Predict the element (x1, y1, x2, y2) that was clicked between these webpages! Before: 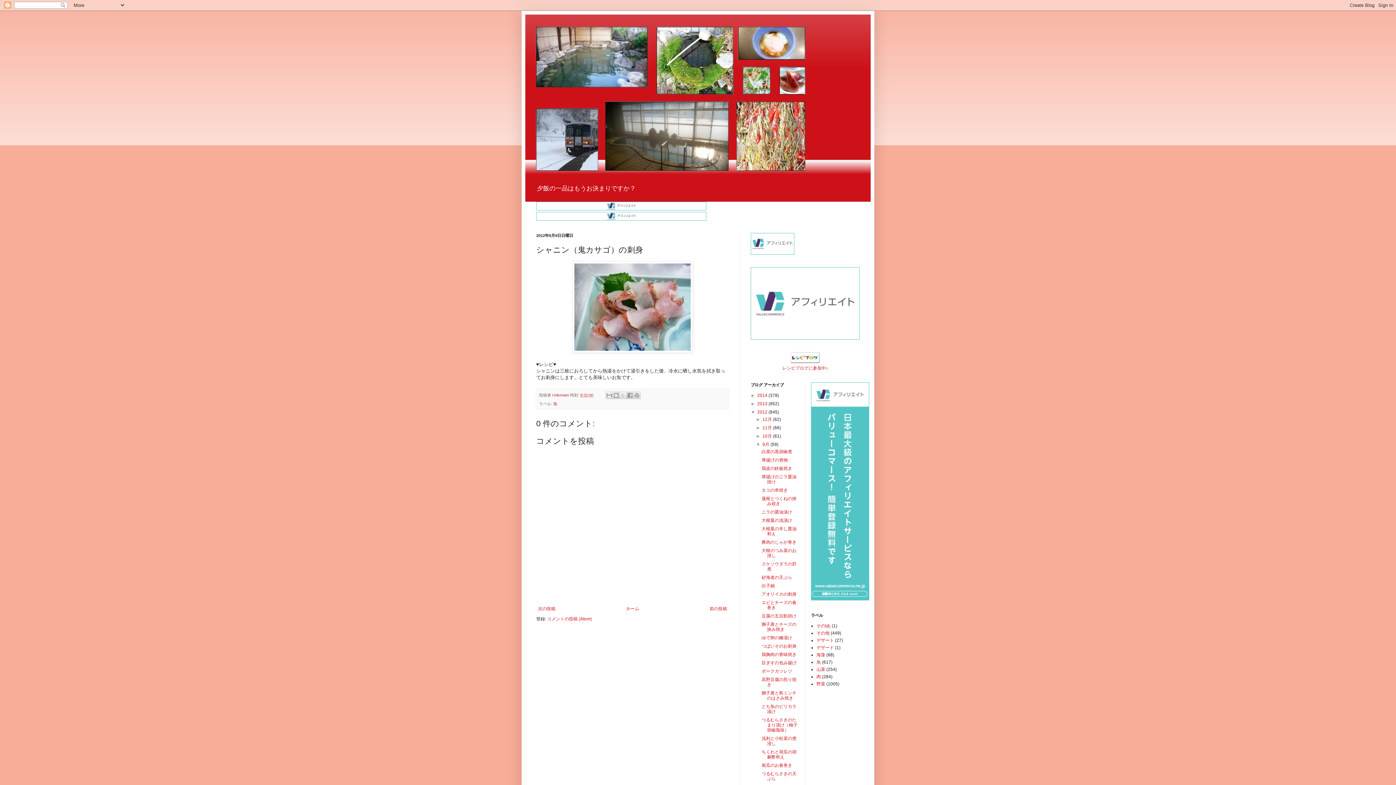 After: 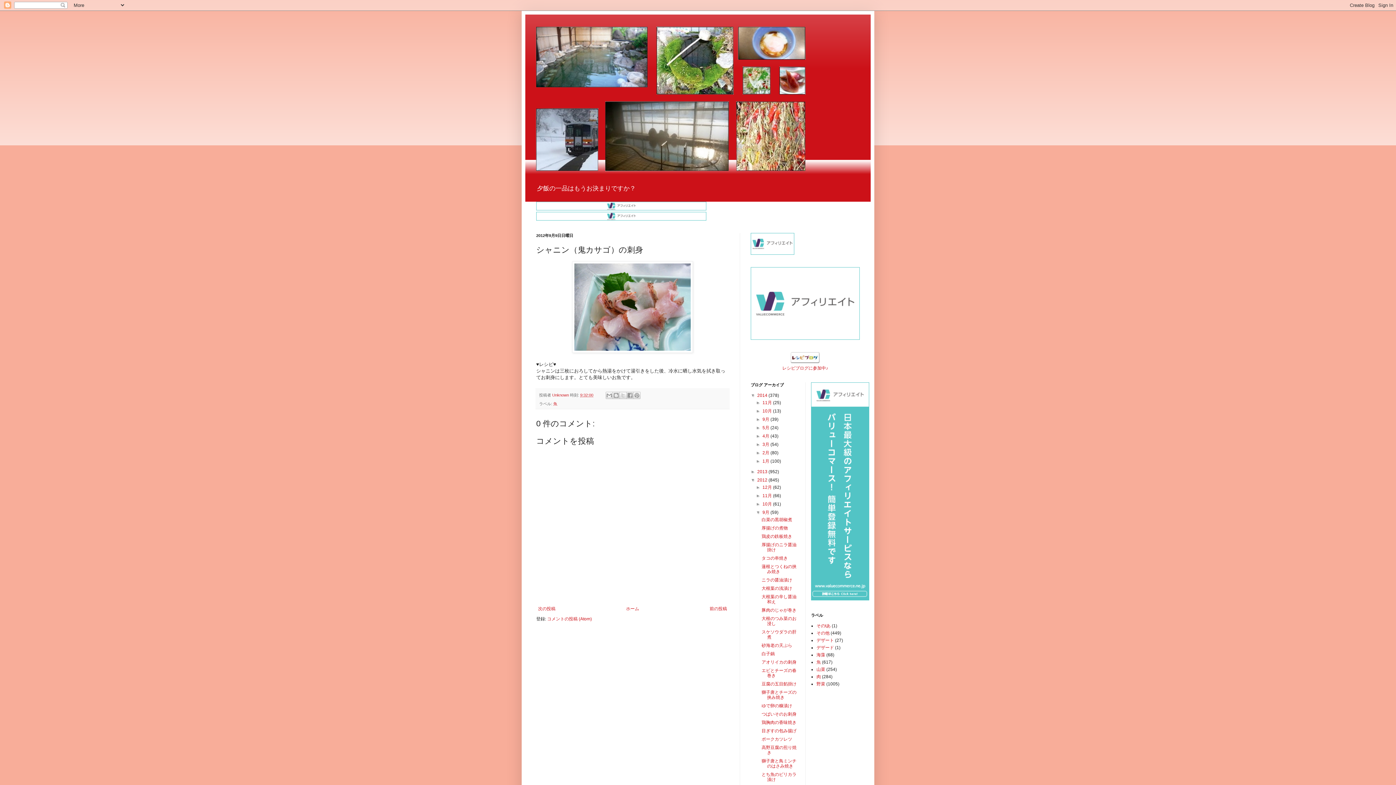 Action: label: ►   bbox: (750, 393, 757, 398)